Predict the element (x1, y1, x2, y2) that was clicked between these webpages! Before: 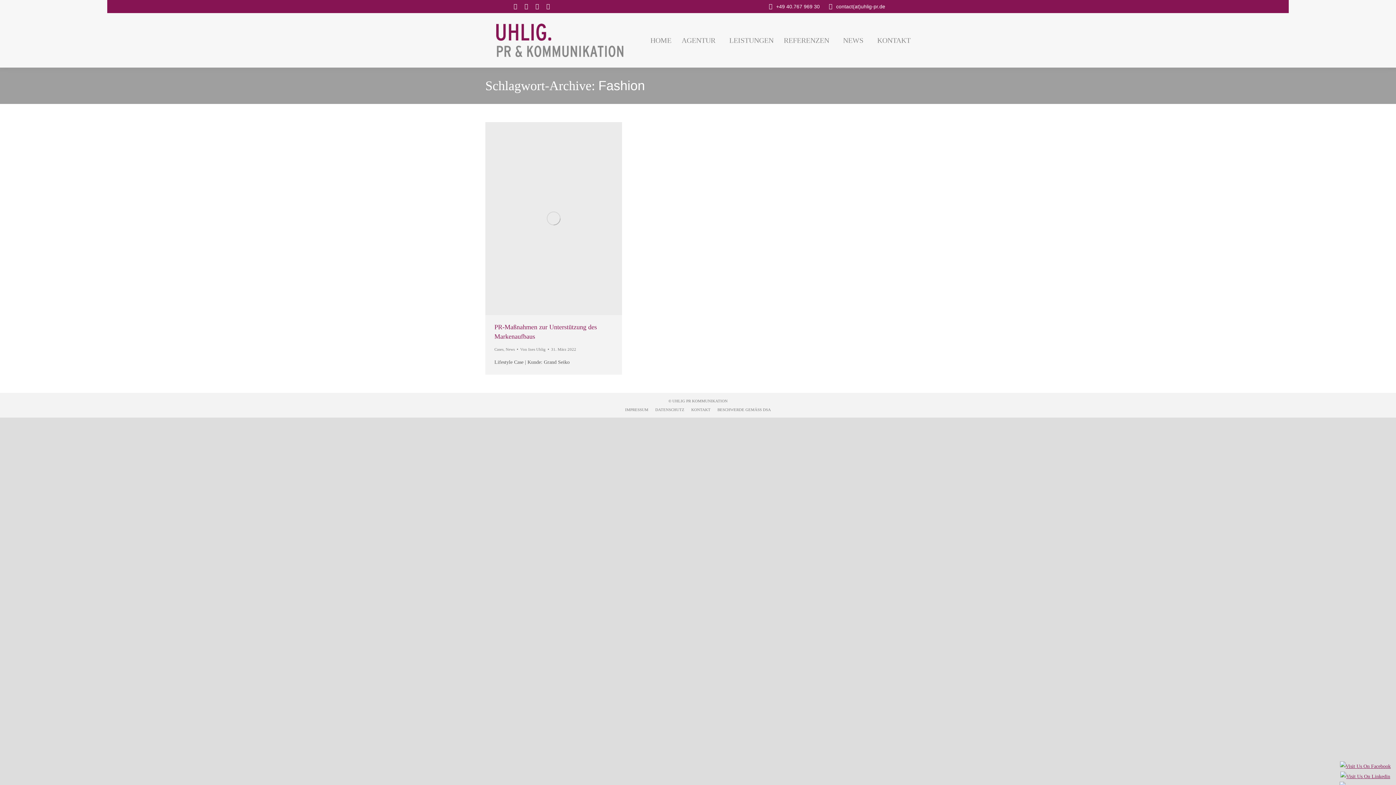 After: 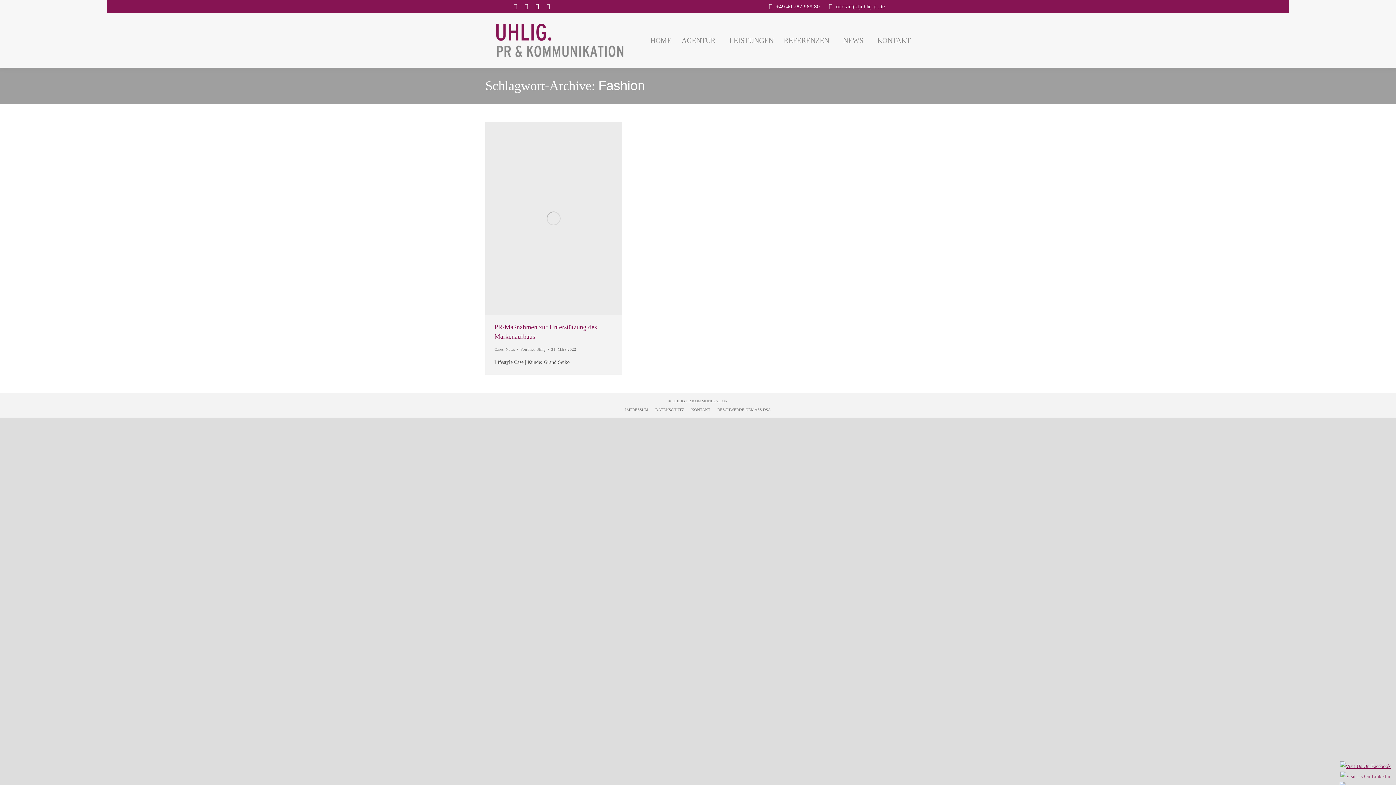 Action: bbox: (1340, 774, 1390, 779)